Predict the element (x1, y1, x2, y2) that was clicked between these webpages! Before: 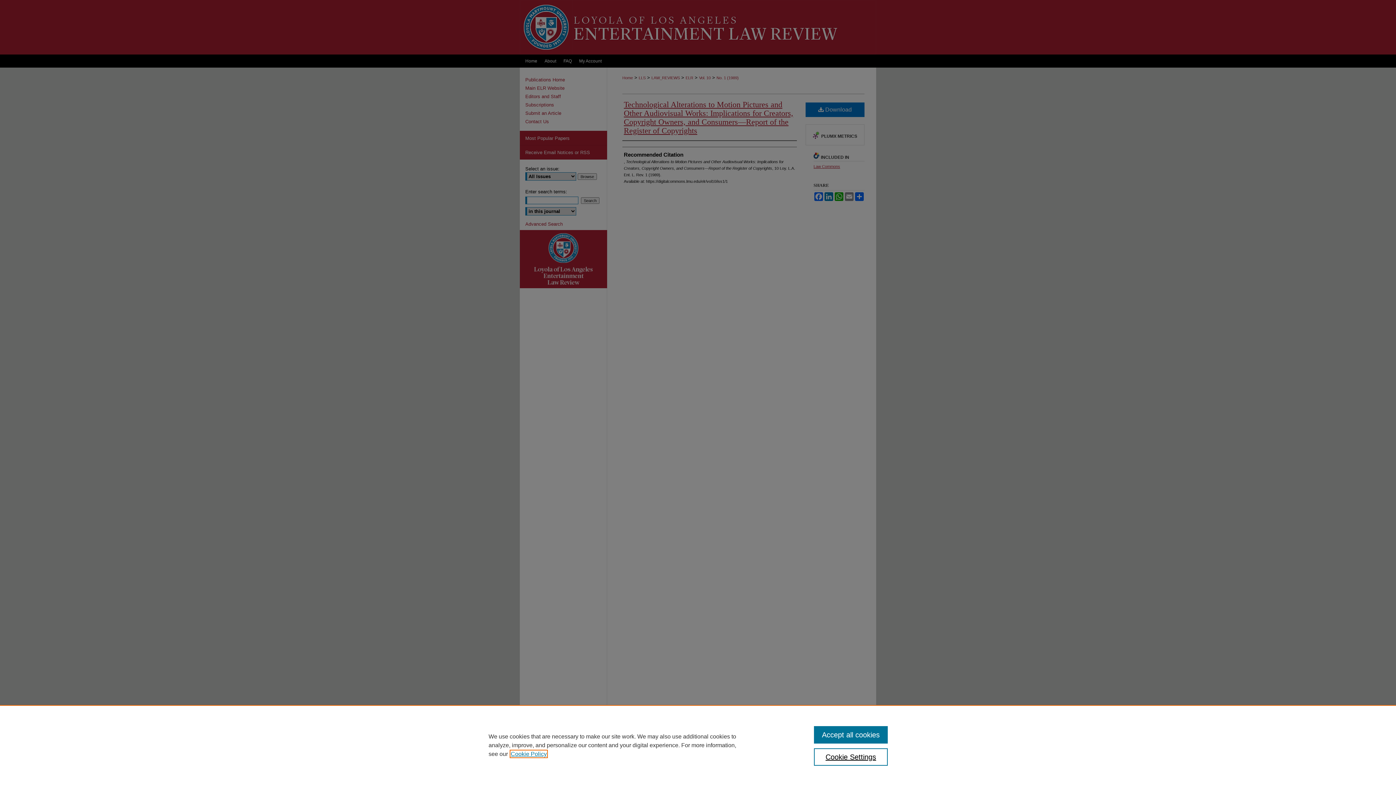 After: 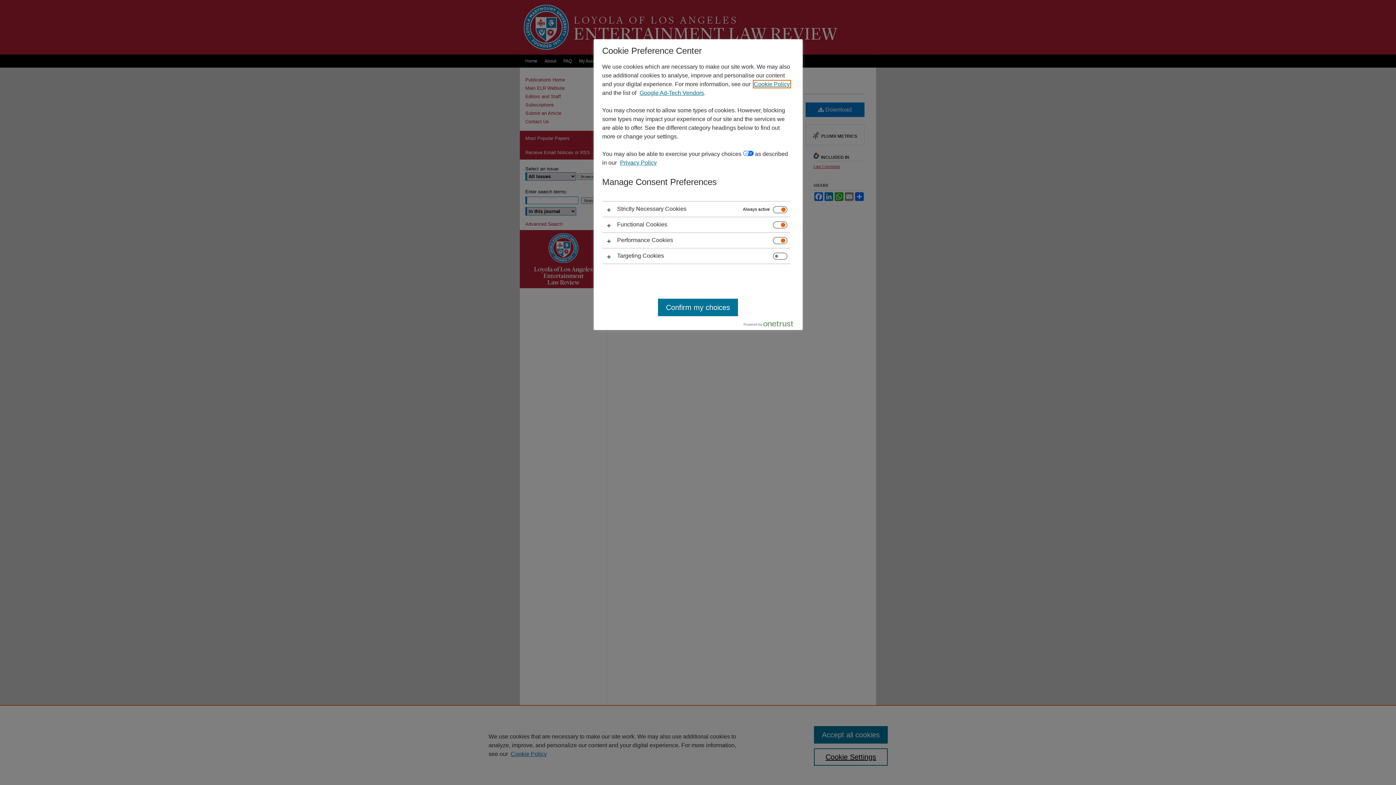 Action: bbox: (814, 748, 887, 766) label: Cookie Settings